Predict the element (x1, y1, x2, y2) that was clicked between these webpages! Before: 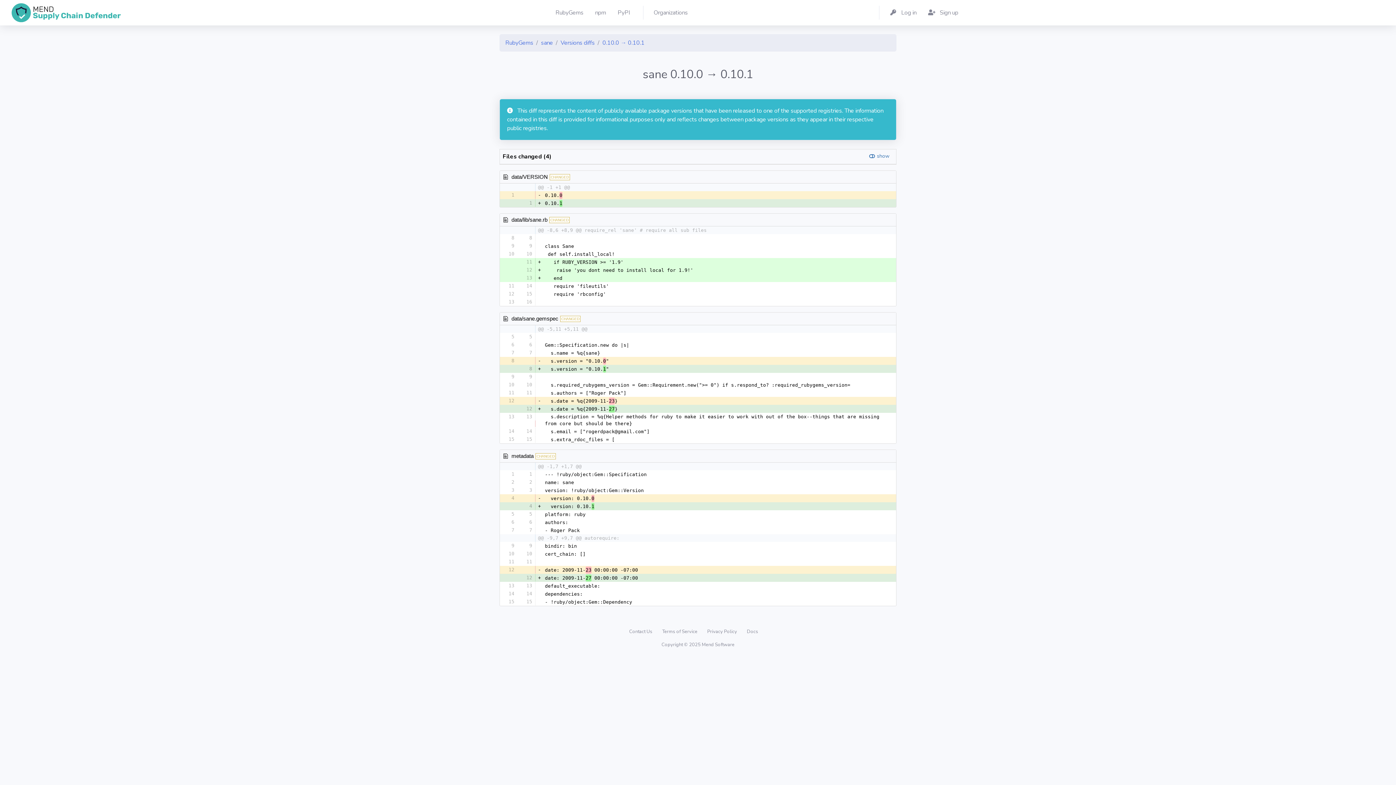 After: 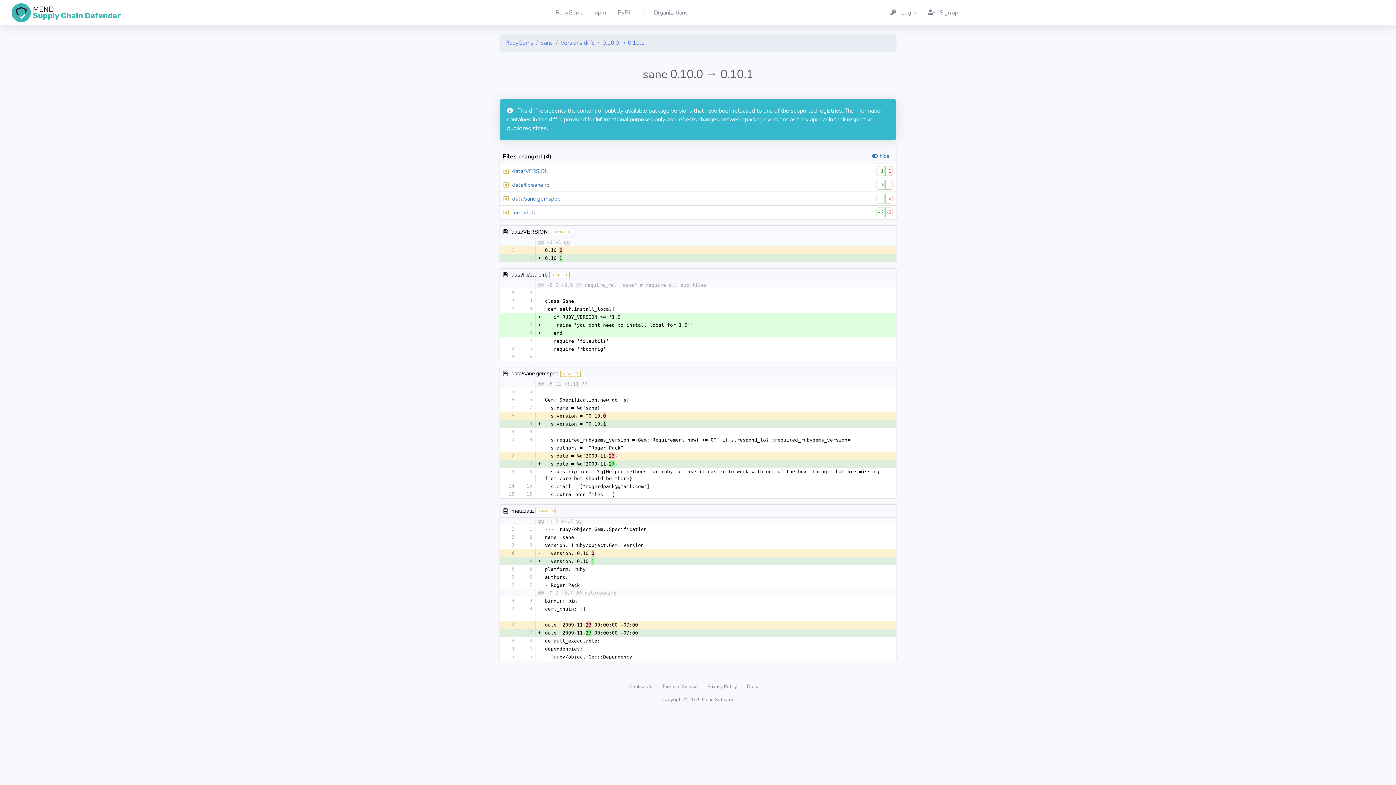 Action: label: show bbox: (865, 152, 893, 160)